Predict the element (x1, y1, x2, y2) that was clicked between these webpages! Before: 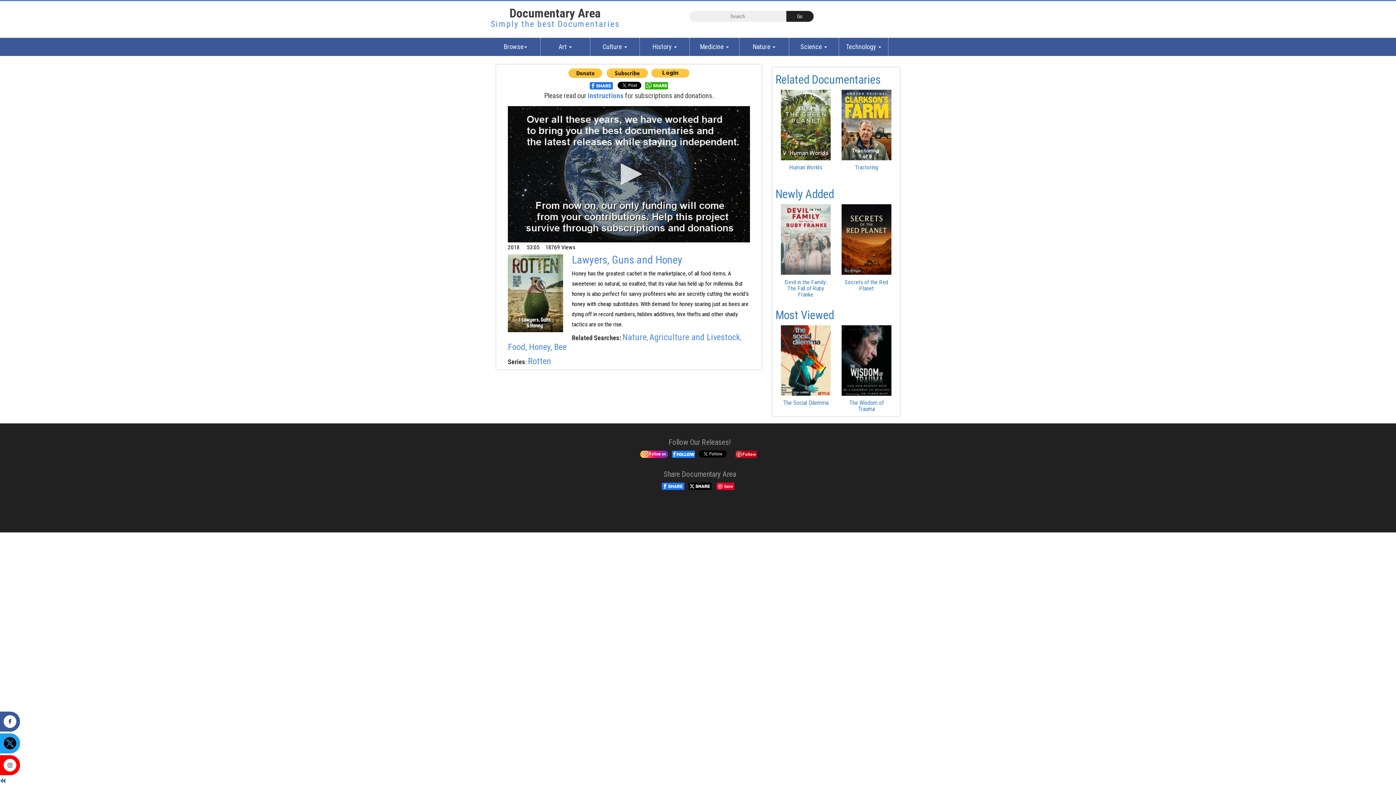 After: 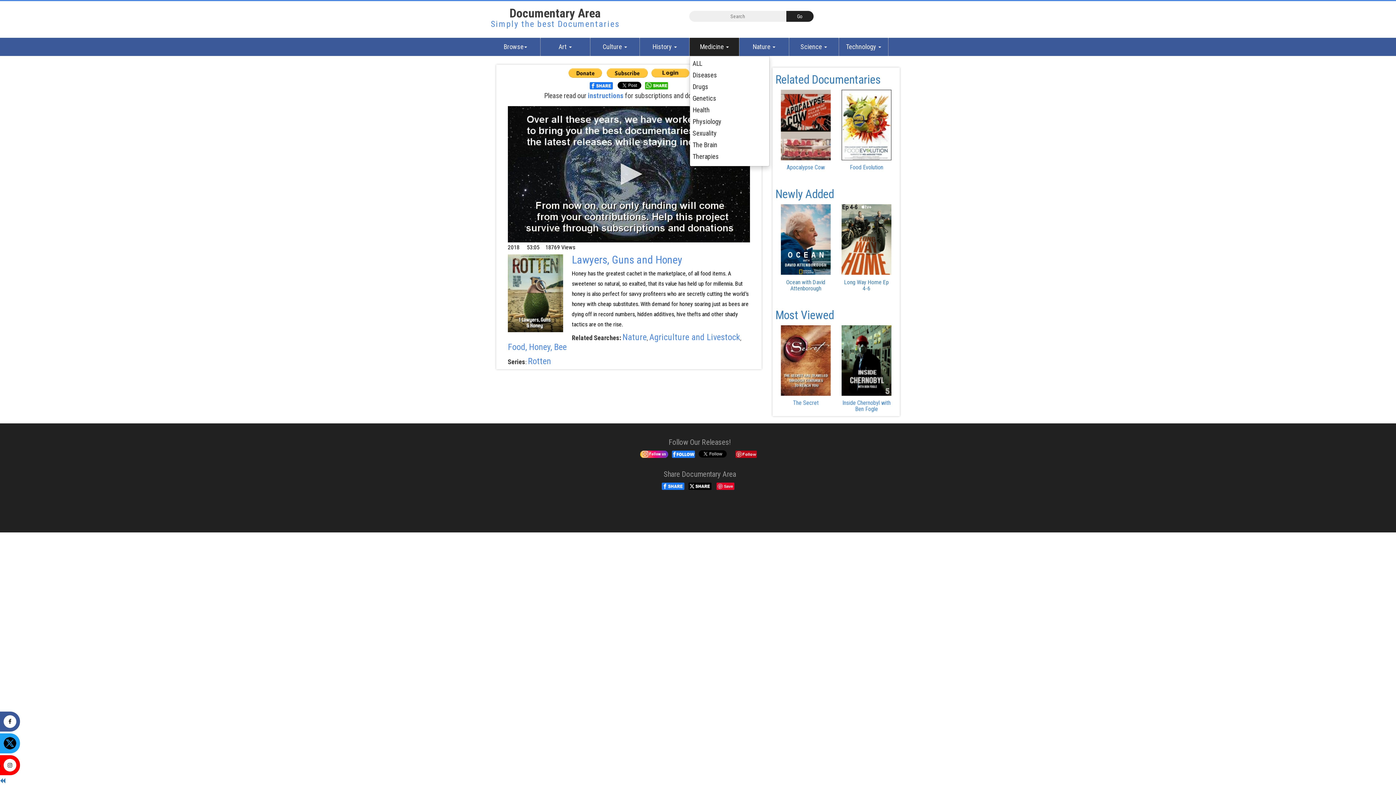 Action: bbox: (689, 37, 739, 56) label: Medicine 